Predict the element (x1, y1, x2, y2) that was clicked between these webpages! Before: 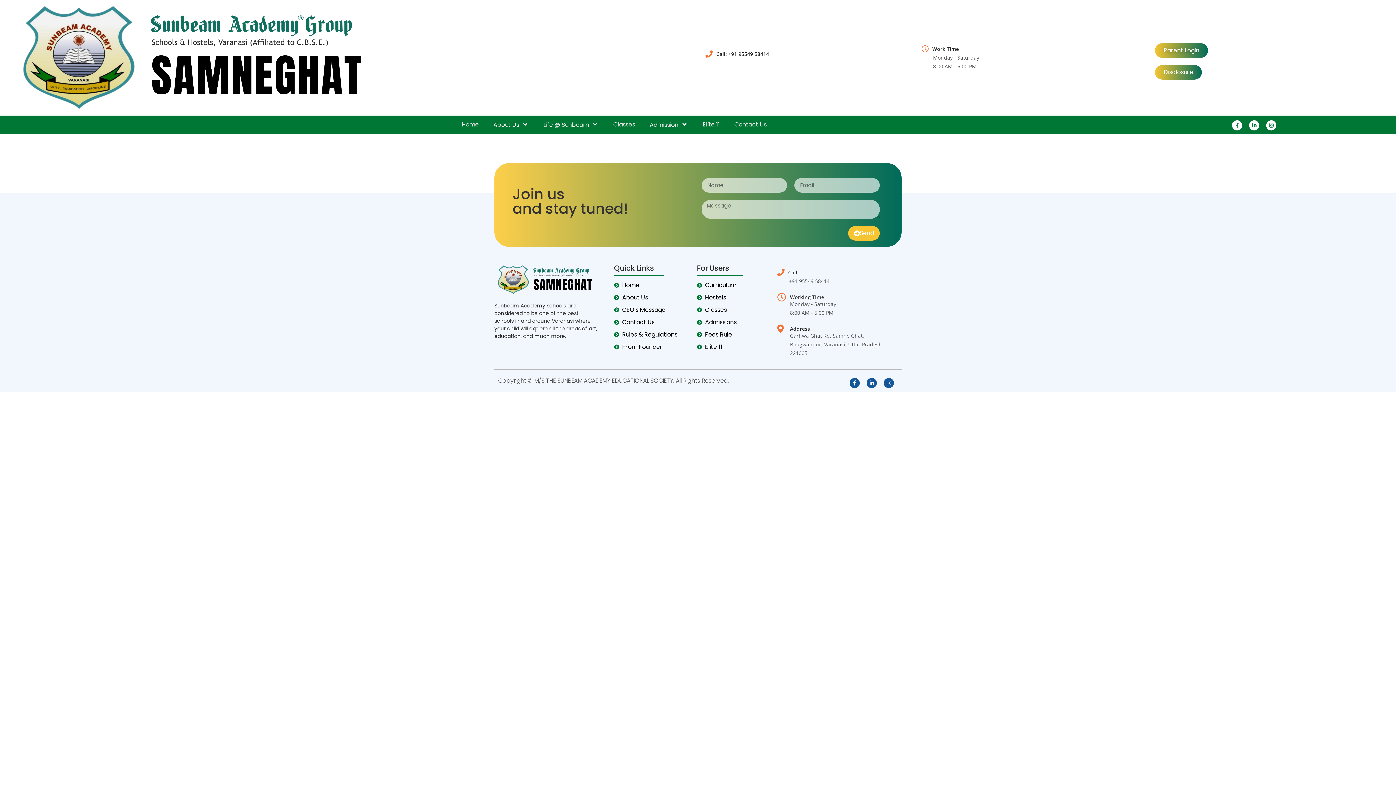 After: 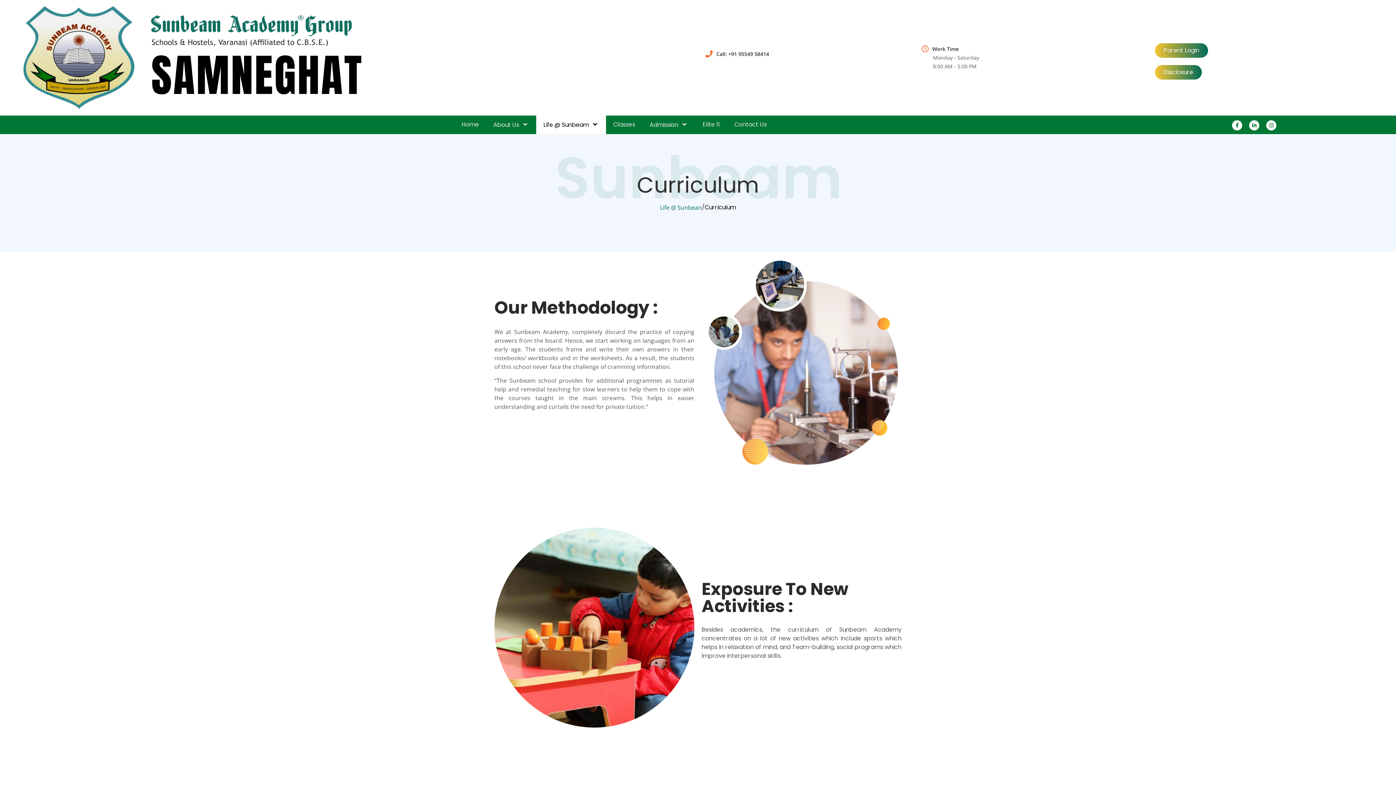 Action: bbox: (697, 281, 766, 289) label: Curriculum